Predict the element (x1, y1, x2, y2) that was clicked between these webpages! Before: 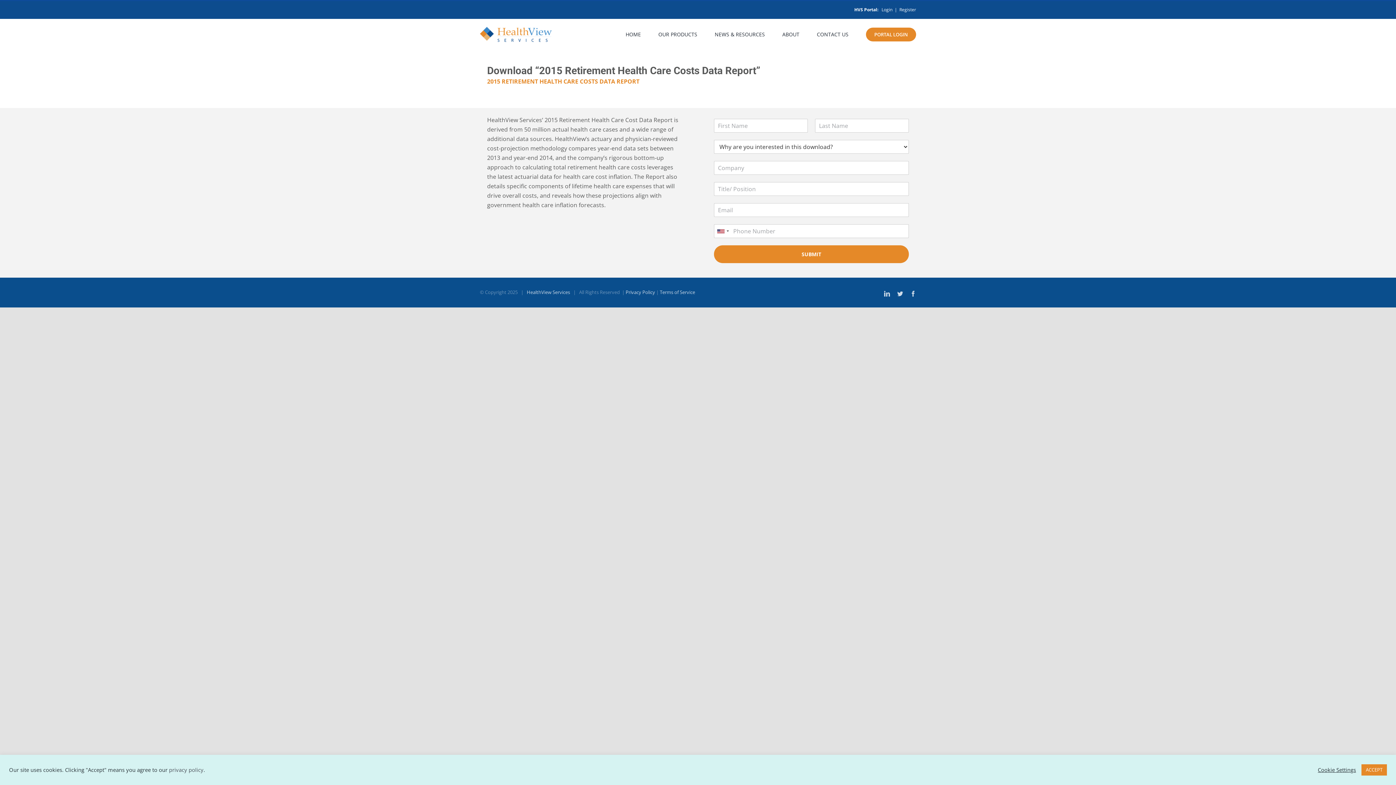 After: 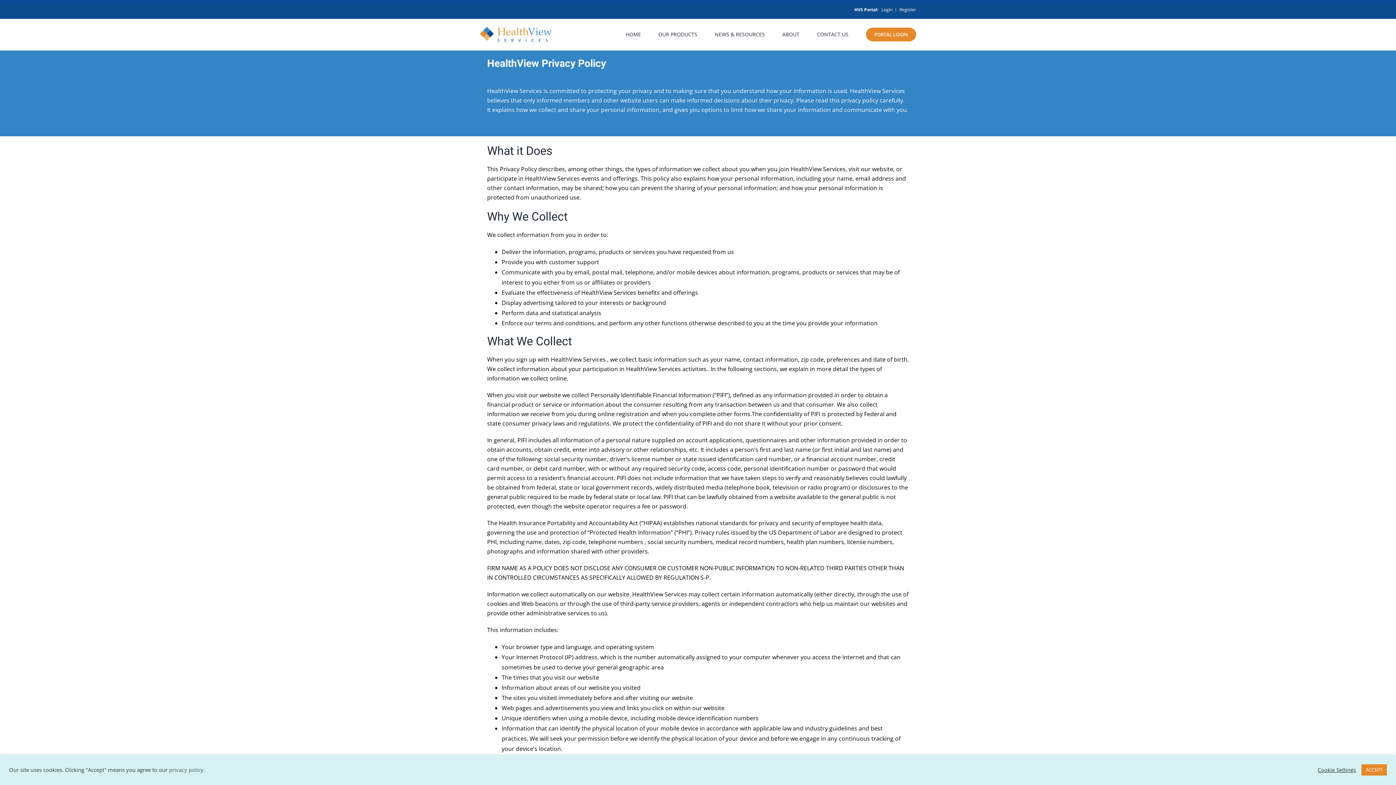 Action: label: privacy policy bbox: (169, 766, 203, 773)